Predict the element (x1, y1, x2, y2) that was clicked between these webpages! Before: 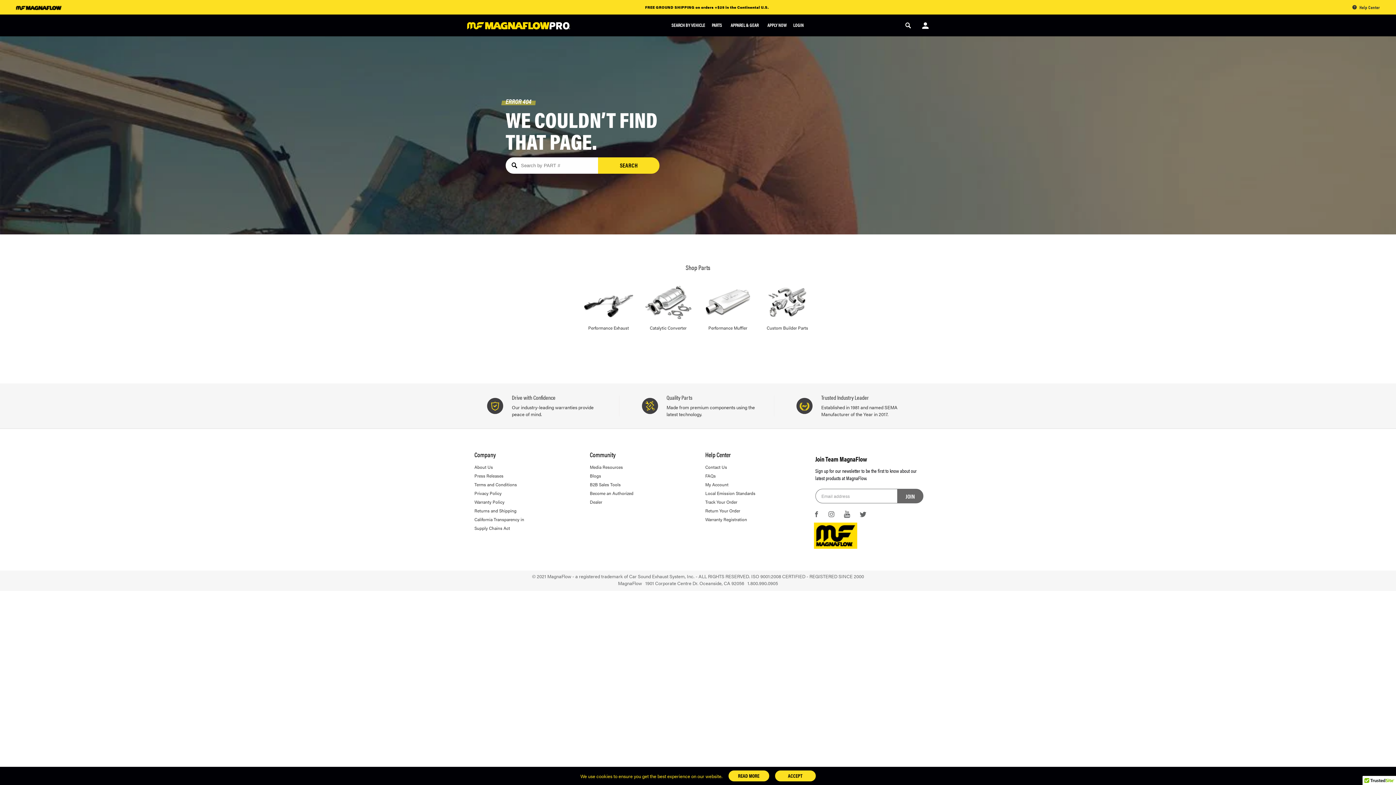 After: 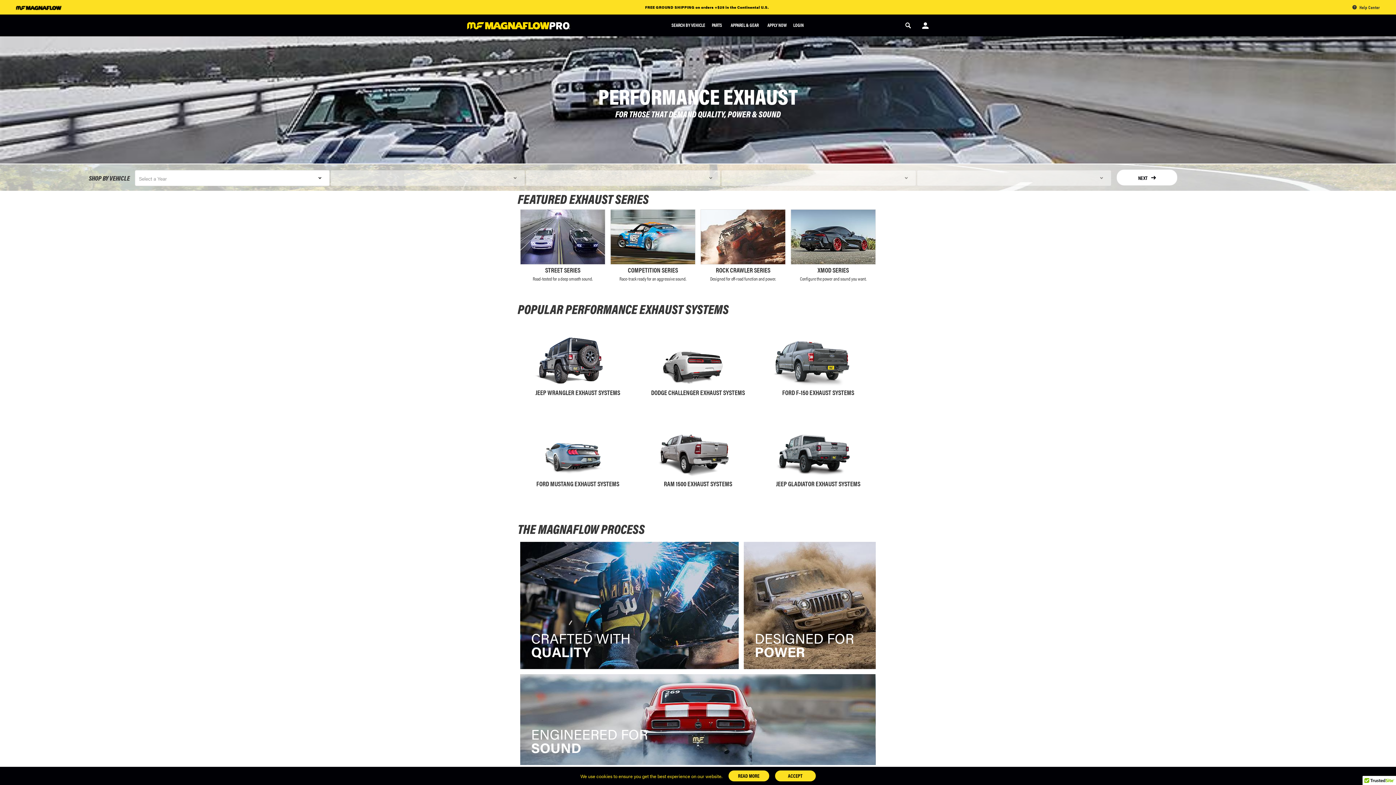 Action: label: Performance Exhaust bbox: (578, 282, 638, 331)